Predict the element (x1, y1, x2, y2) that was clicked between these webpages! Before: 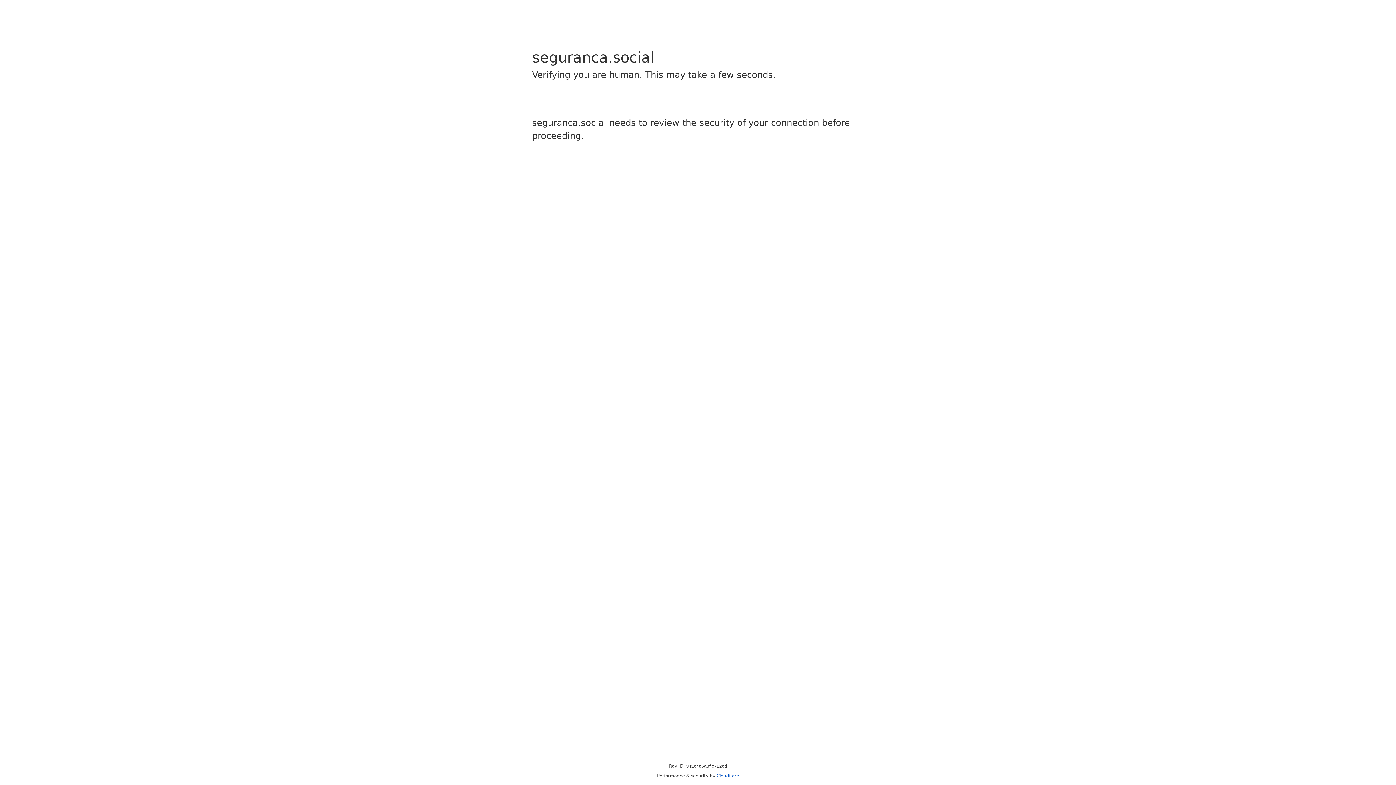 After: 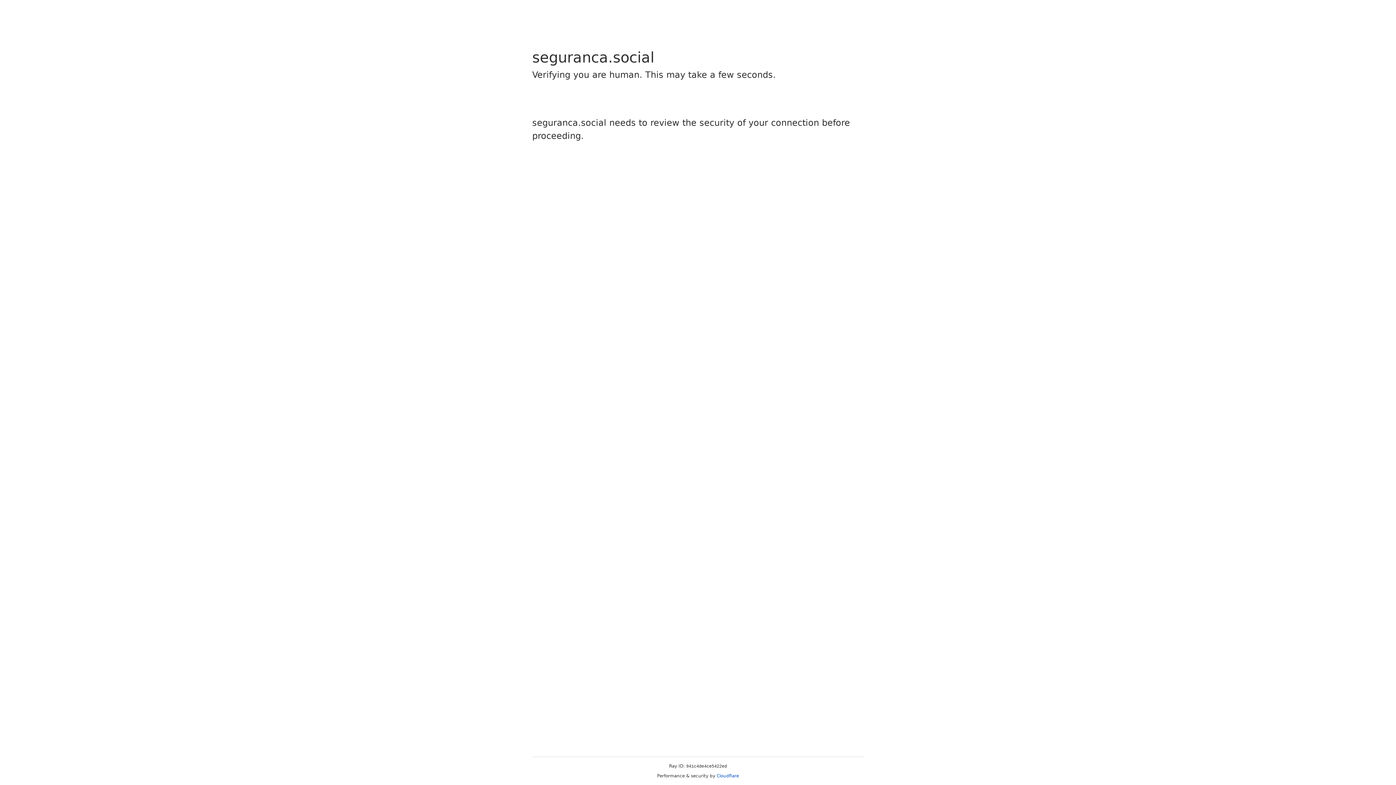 Action: bbox: (716, 773, 739, 778) label: Cloudflare